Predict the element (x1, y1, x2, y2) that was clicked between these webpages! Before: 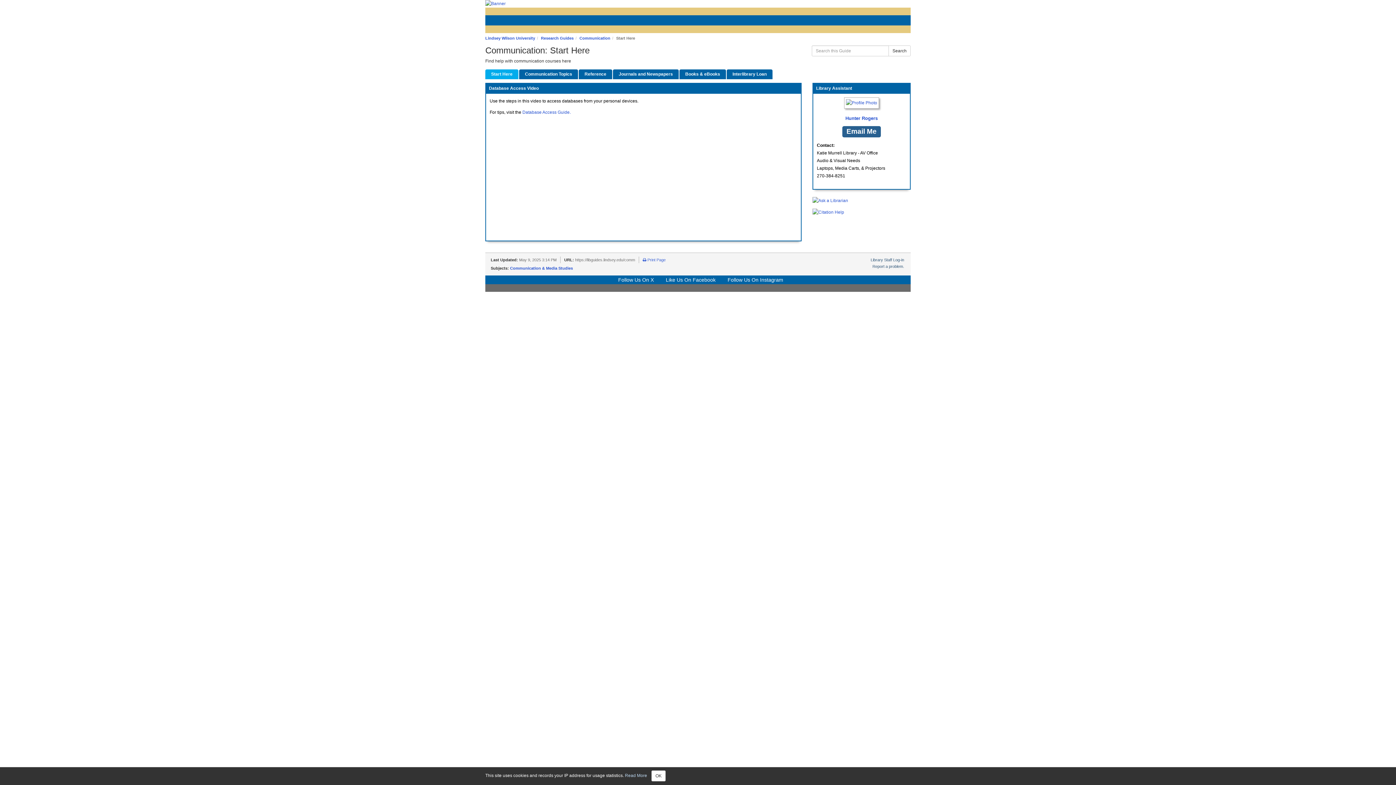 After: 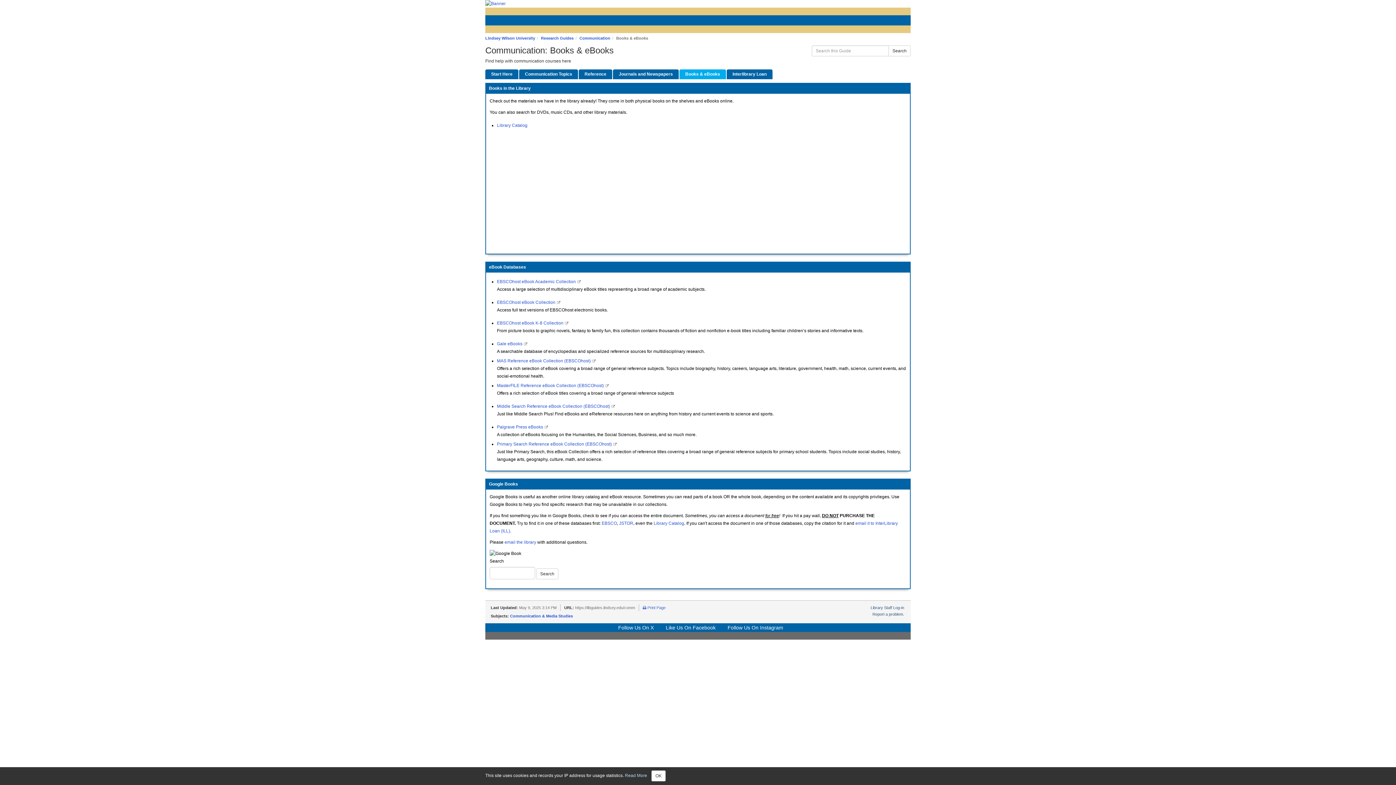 Action: bbox: (679, 69, 726, 79) label: Books & eBooks